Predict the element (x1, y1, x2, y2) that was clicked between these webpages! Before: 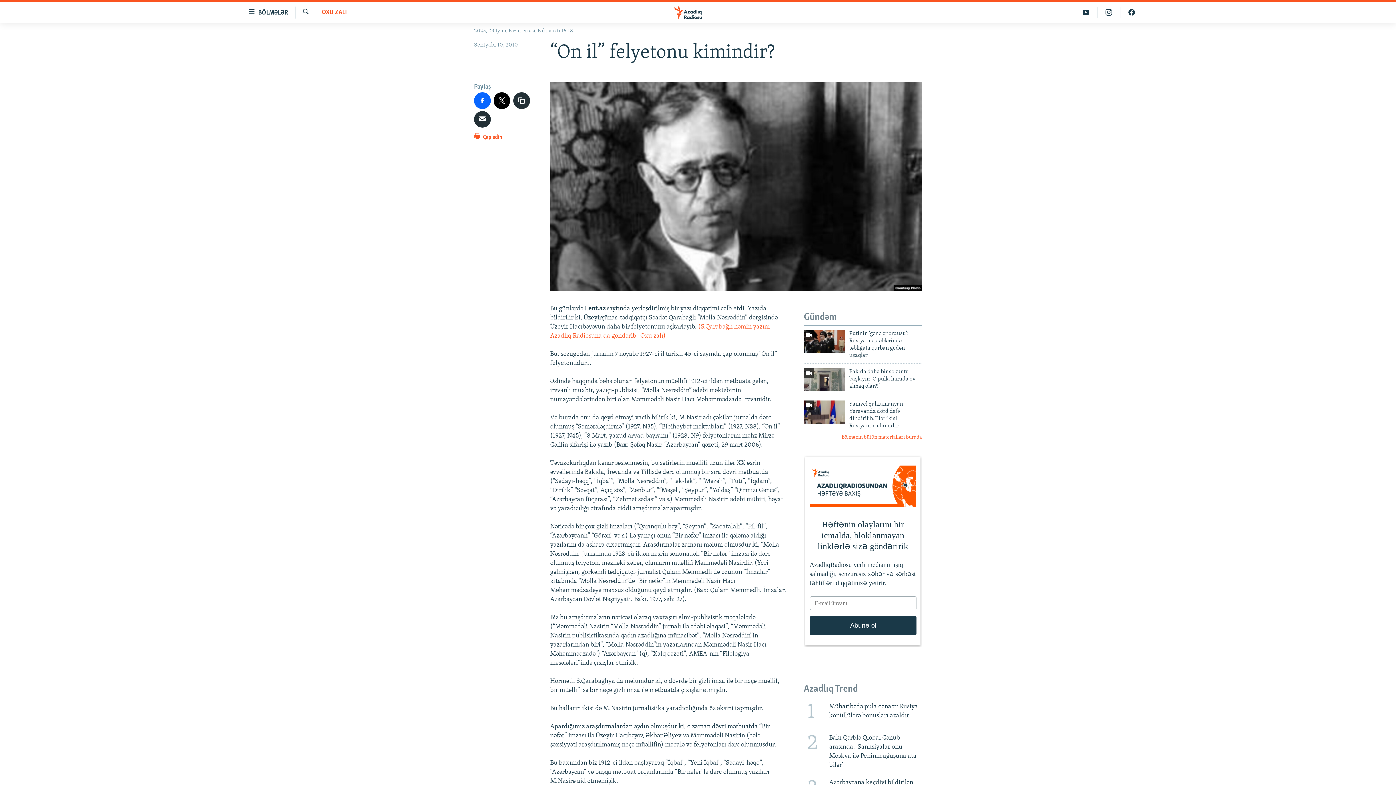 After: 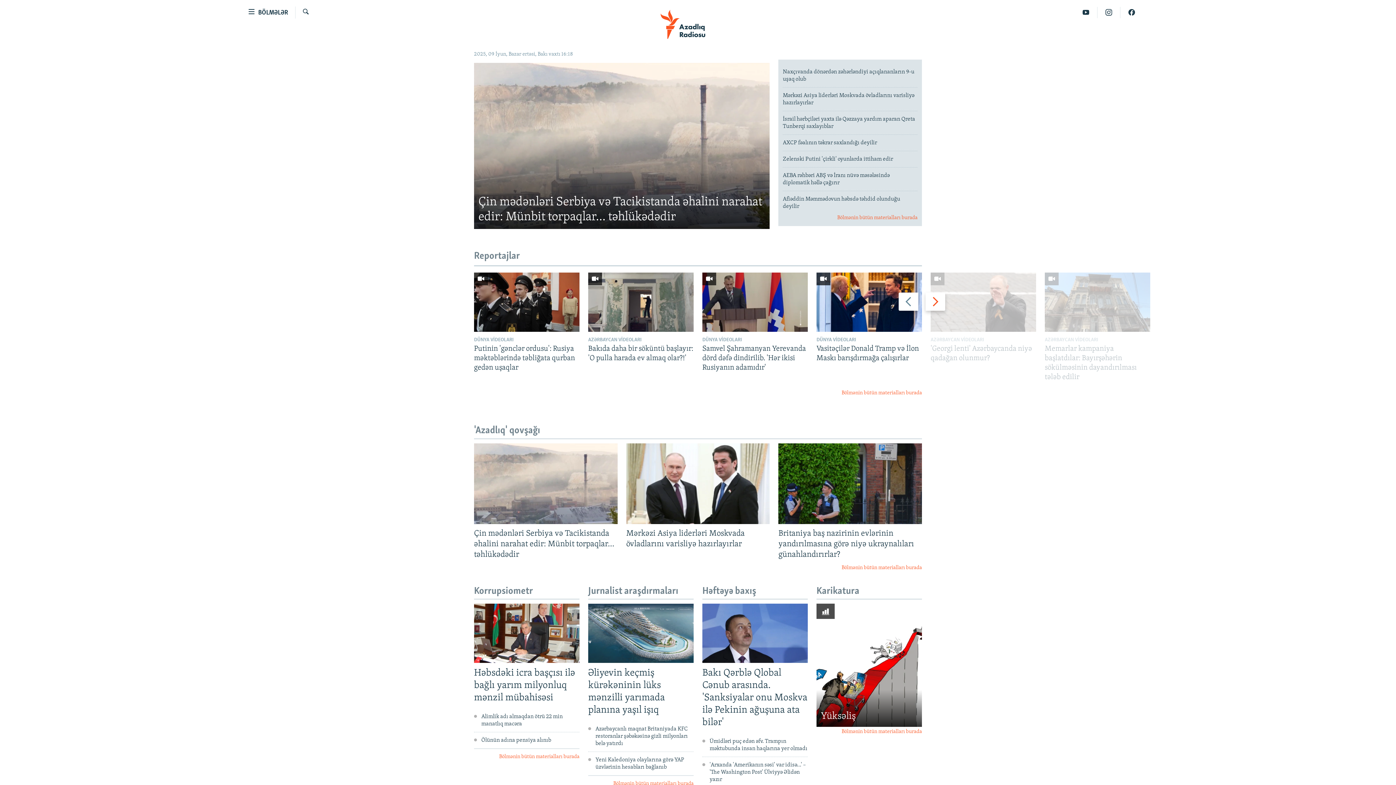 Action: bbox: (661, 5, 734, 19)